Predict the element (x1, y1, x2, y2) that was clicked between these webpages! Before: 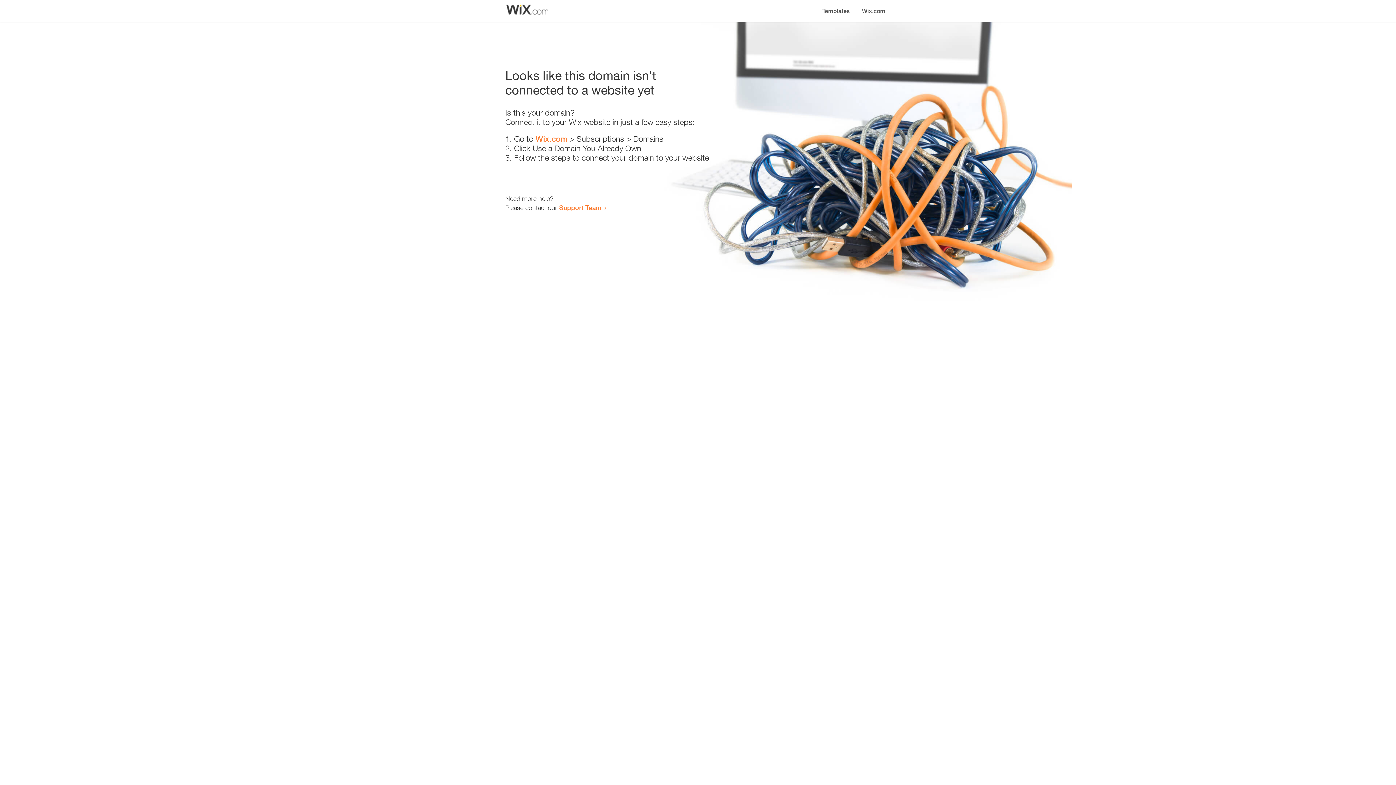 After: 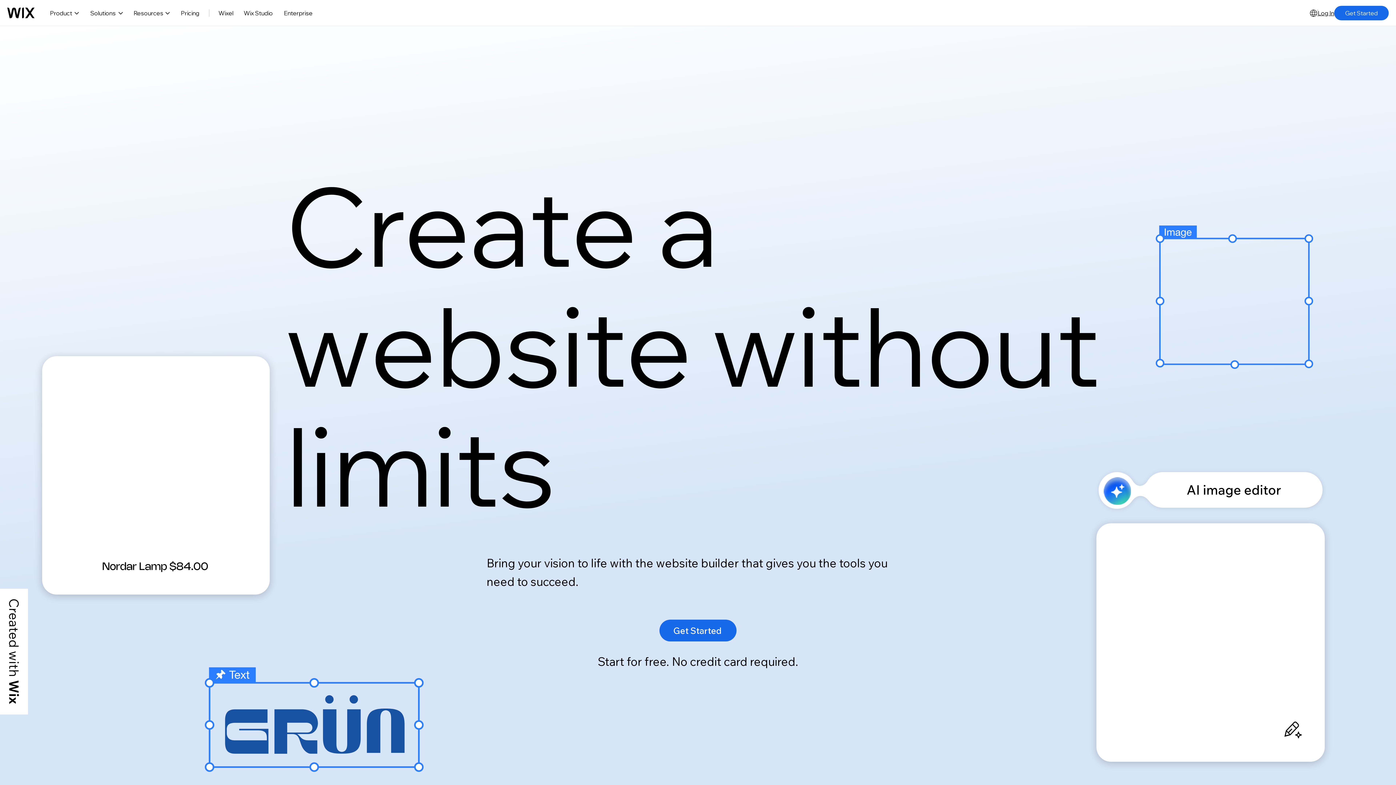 Action: bbox: (856, 0, 890, 14) label: Wix.com